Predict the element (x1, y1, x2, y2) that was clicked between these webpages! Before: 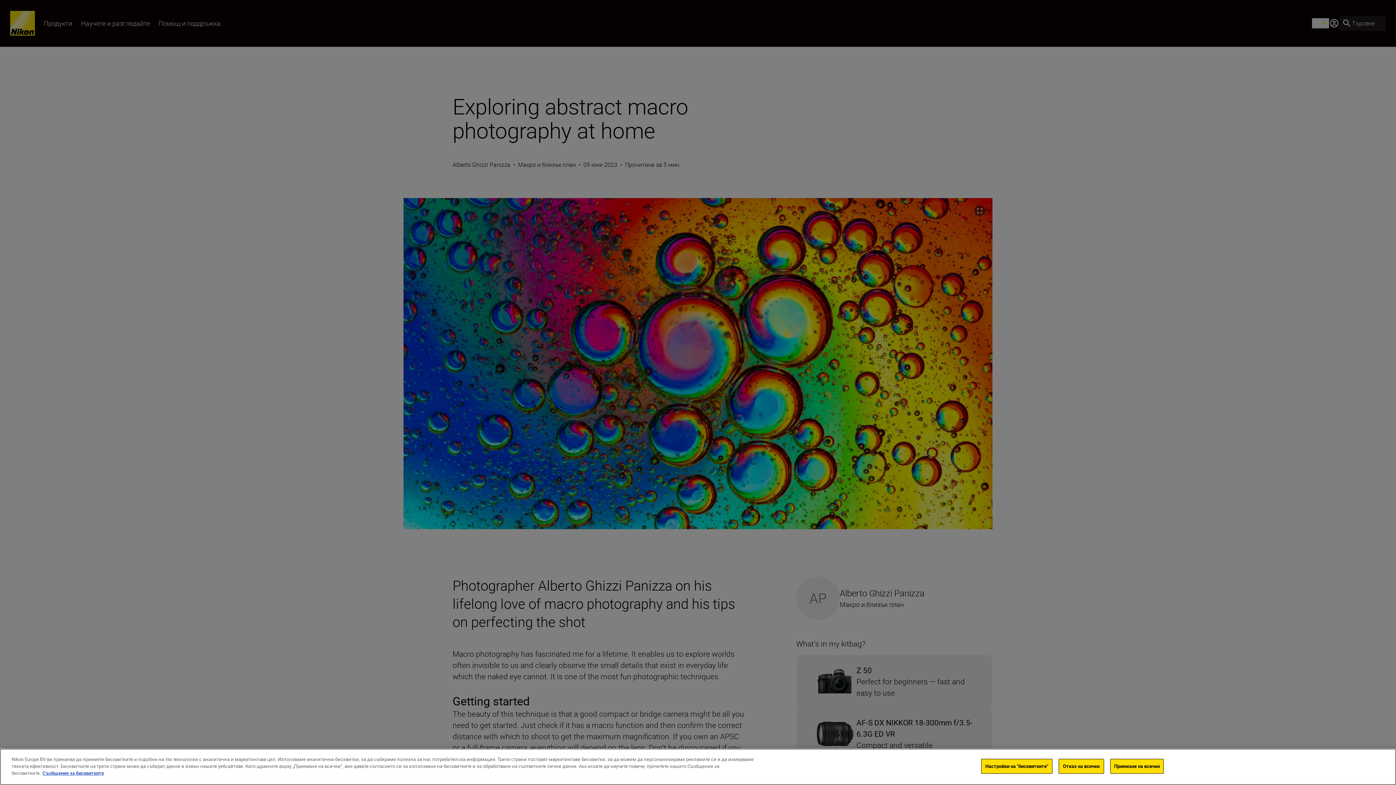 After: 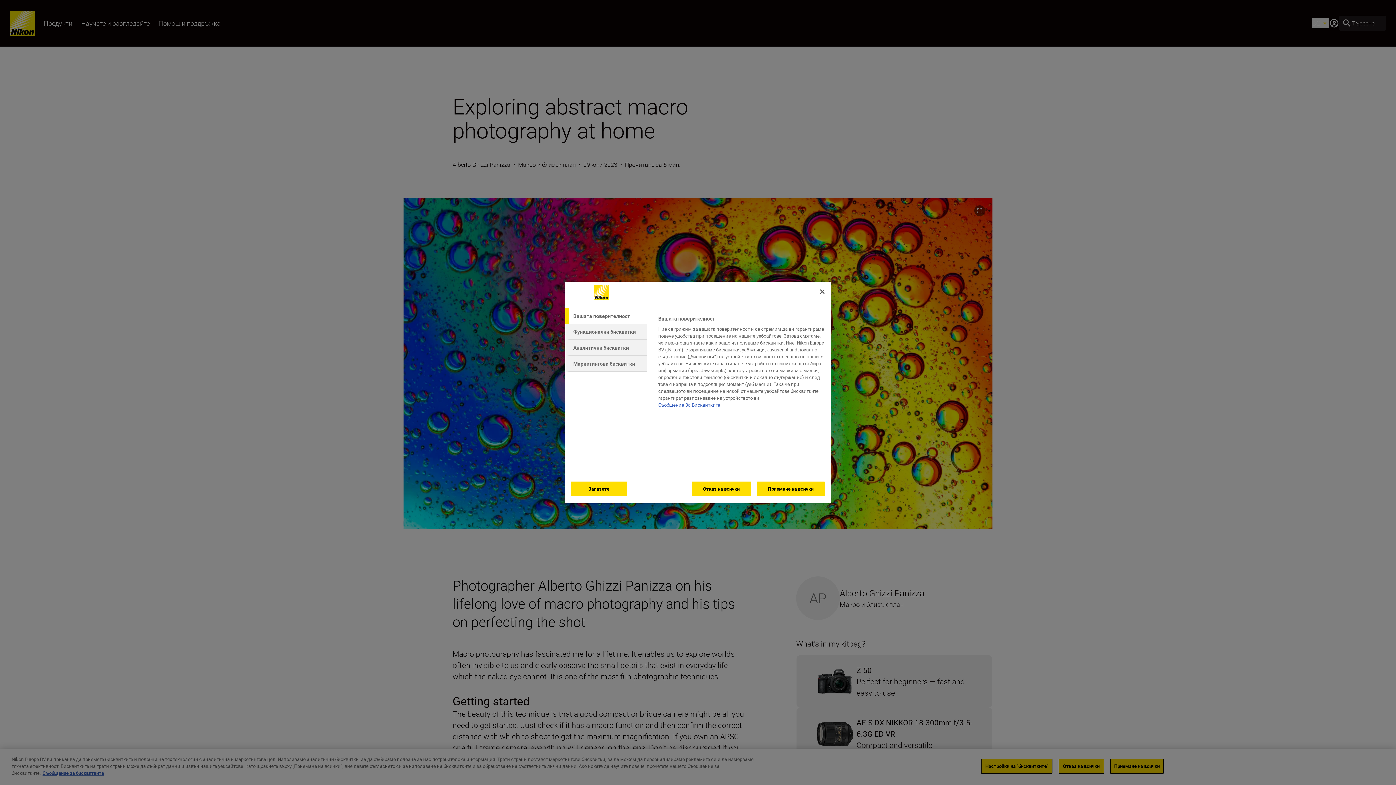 Action: label: Настройки на "бисквитките" bbox: (981, 759, 1052, 774)